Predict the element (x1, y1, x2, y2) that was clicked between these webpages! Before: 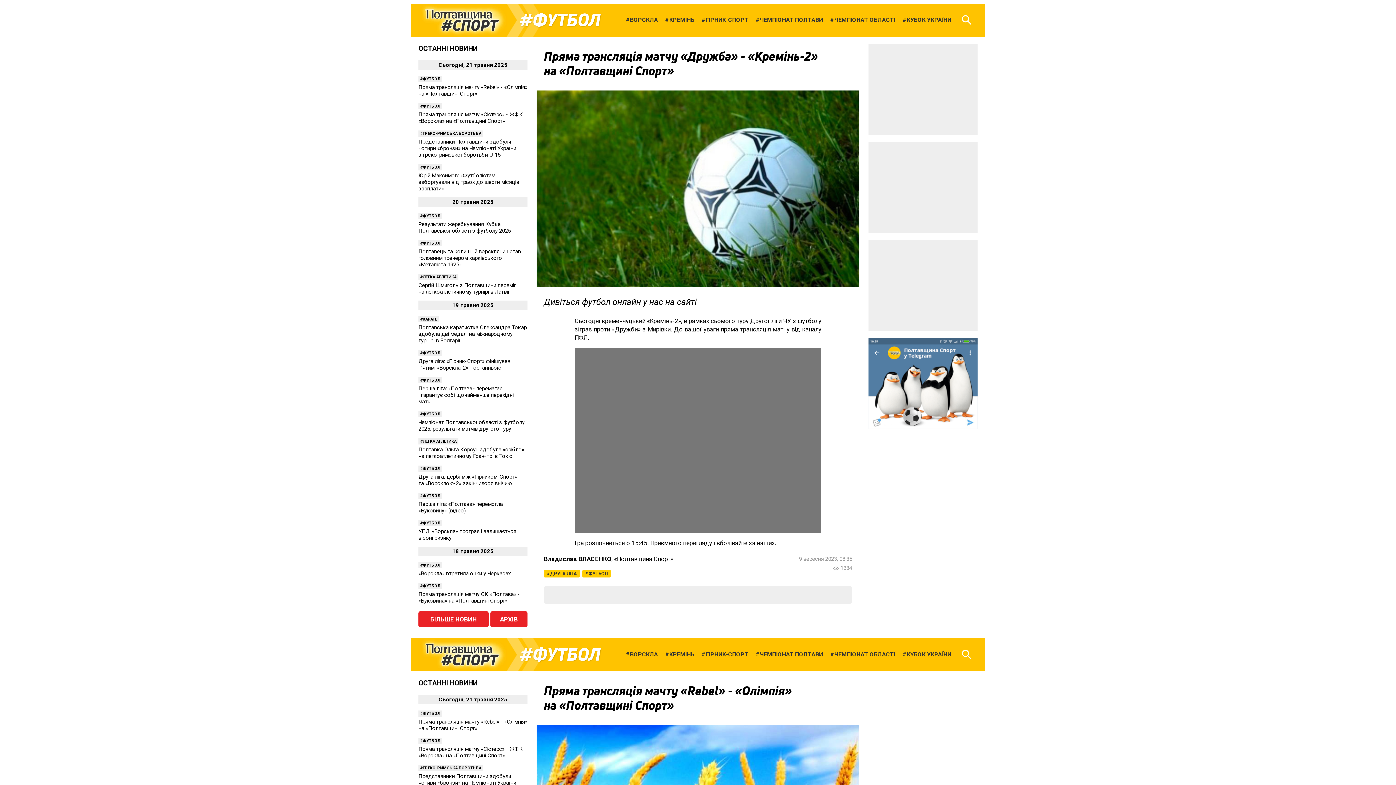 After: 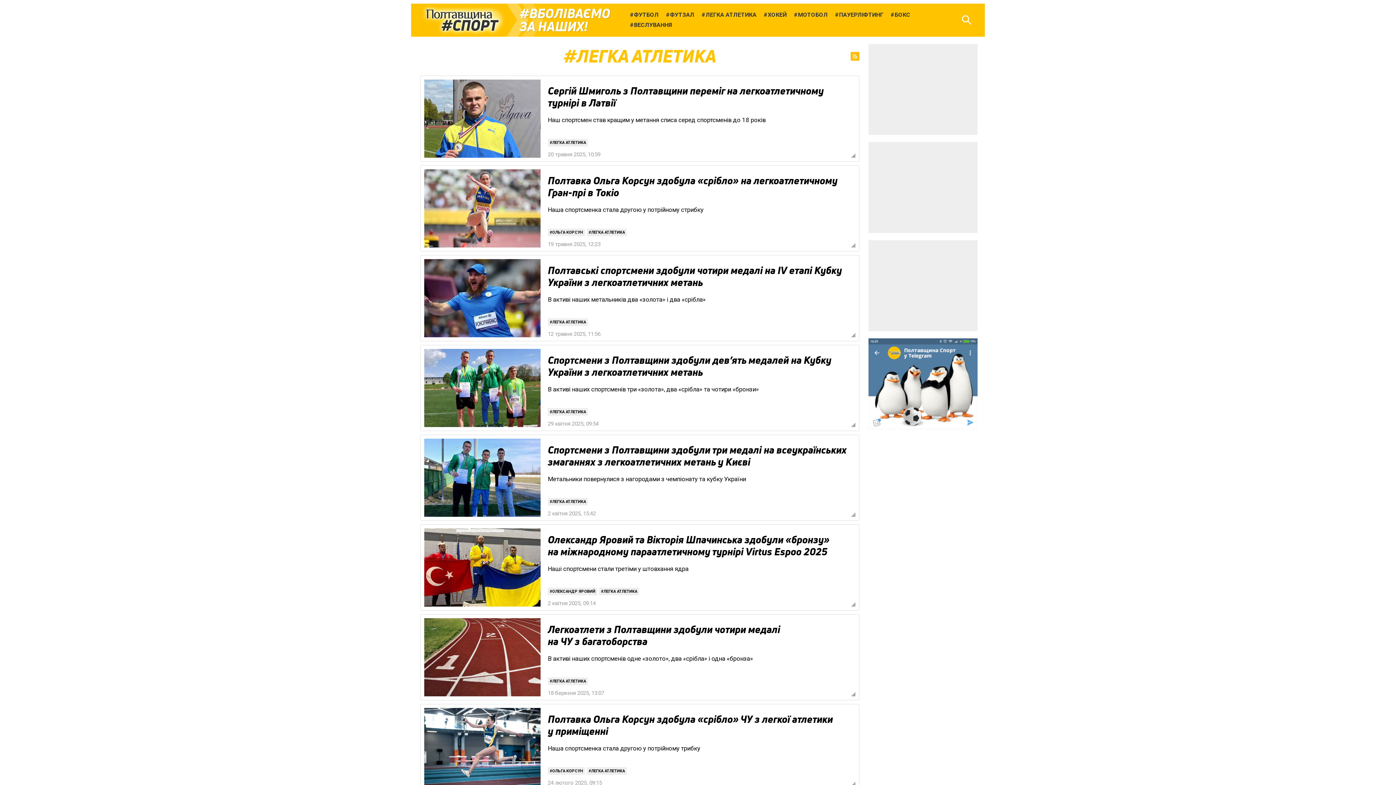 Action: label: ЛЕГКА АТЛЕТИКА bbox: (418, 274, 458, 280)